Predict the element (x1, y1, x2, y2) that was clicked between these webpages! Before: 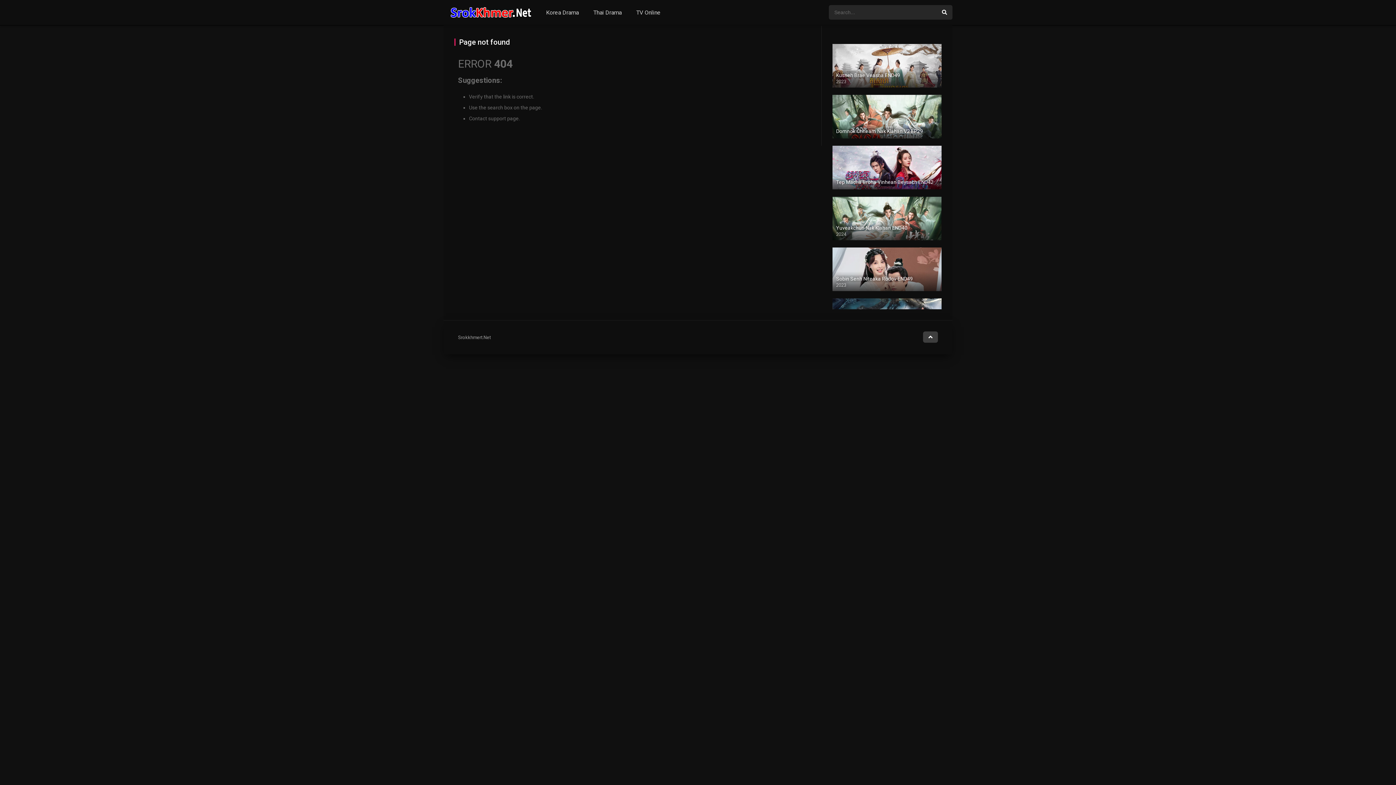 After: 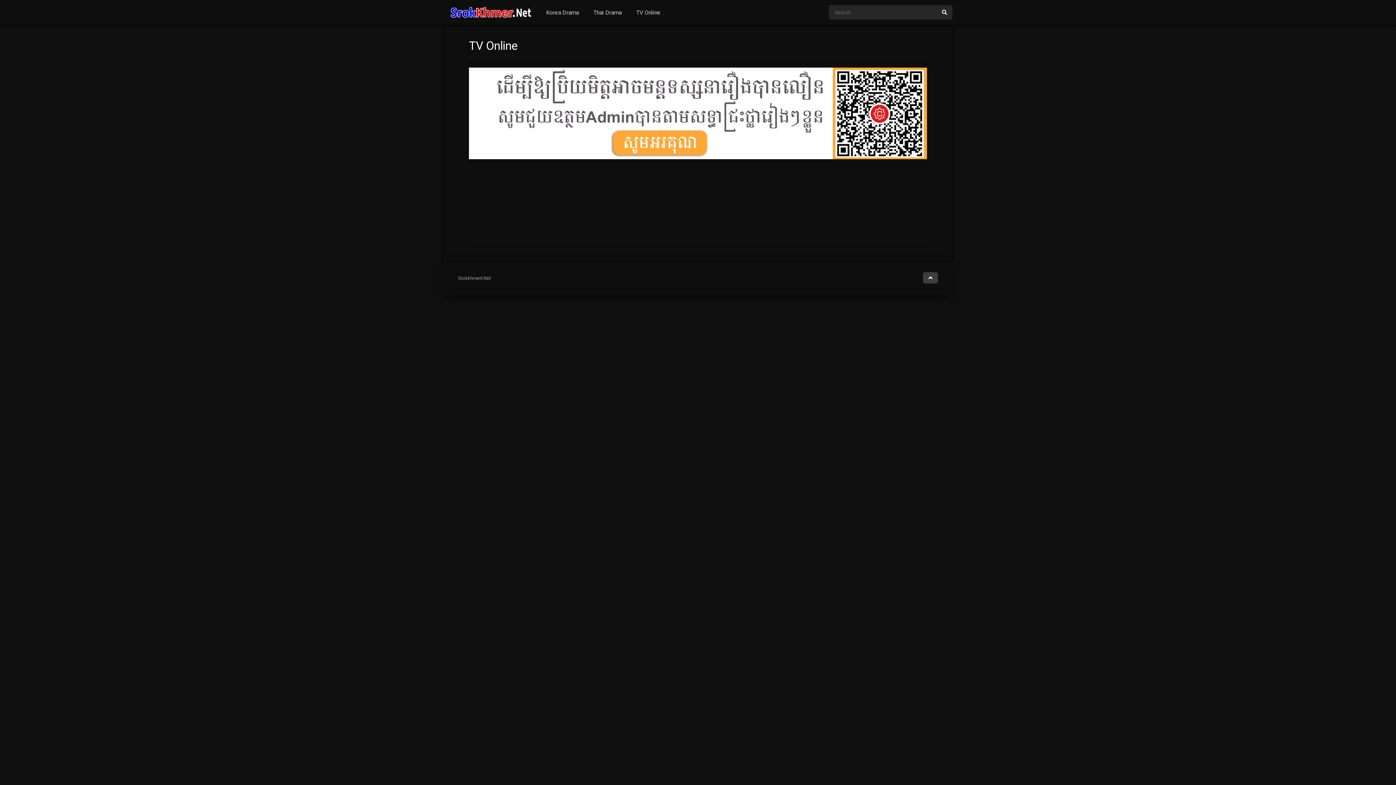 Action: label: TV Online bbox: (629, 0, 668, 25)